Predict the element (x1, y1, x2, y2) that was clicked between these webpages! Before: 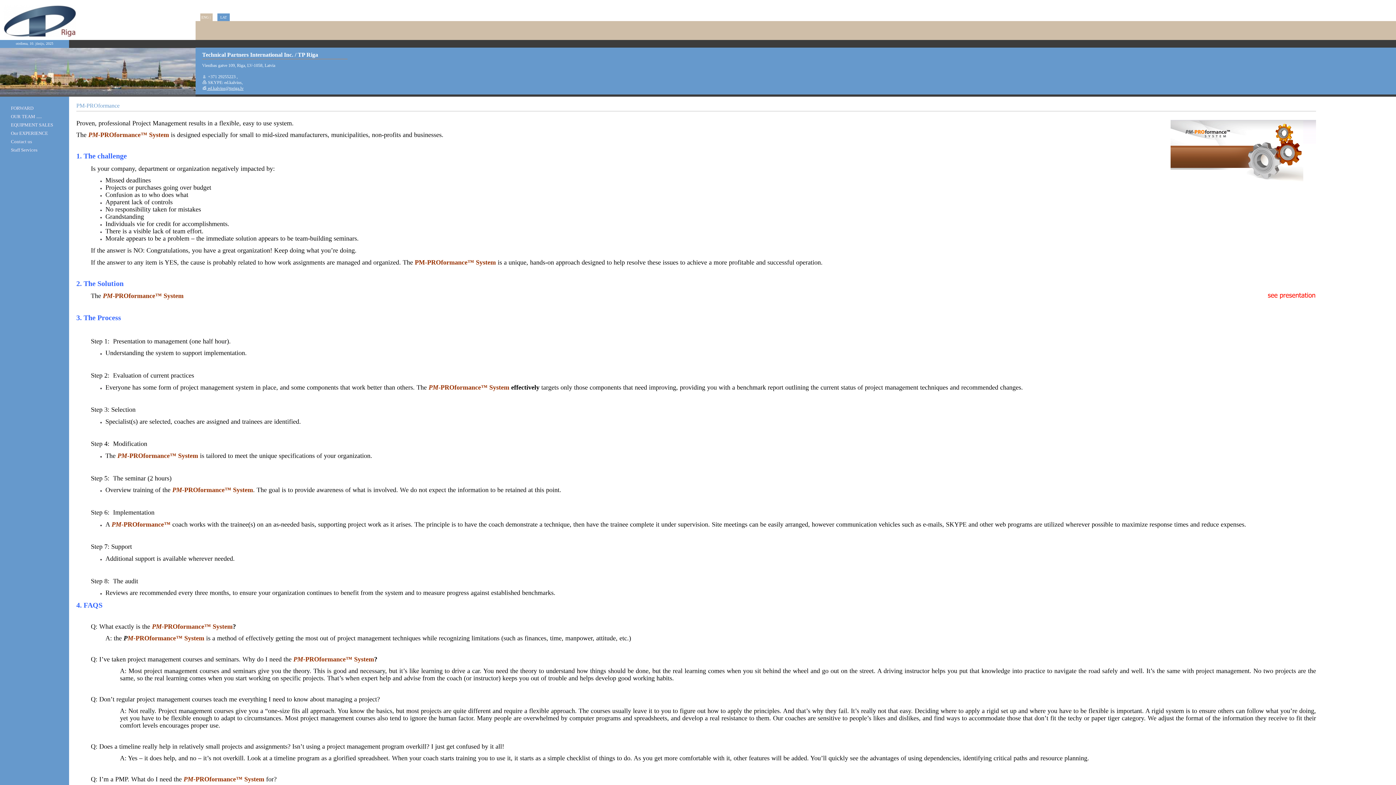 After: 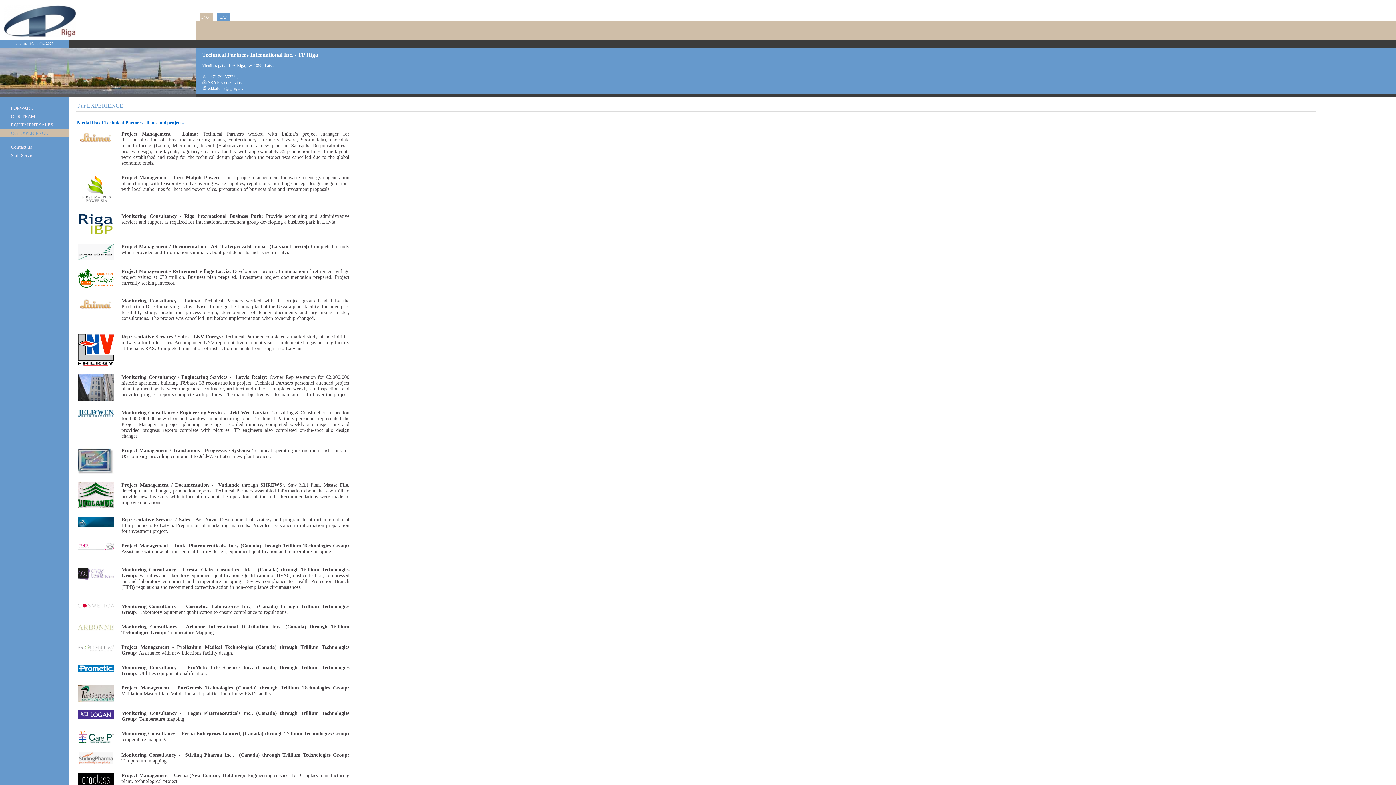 Action: label: Our EXPERIENCE bbox: (0, 129, 69, 137)